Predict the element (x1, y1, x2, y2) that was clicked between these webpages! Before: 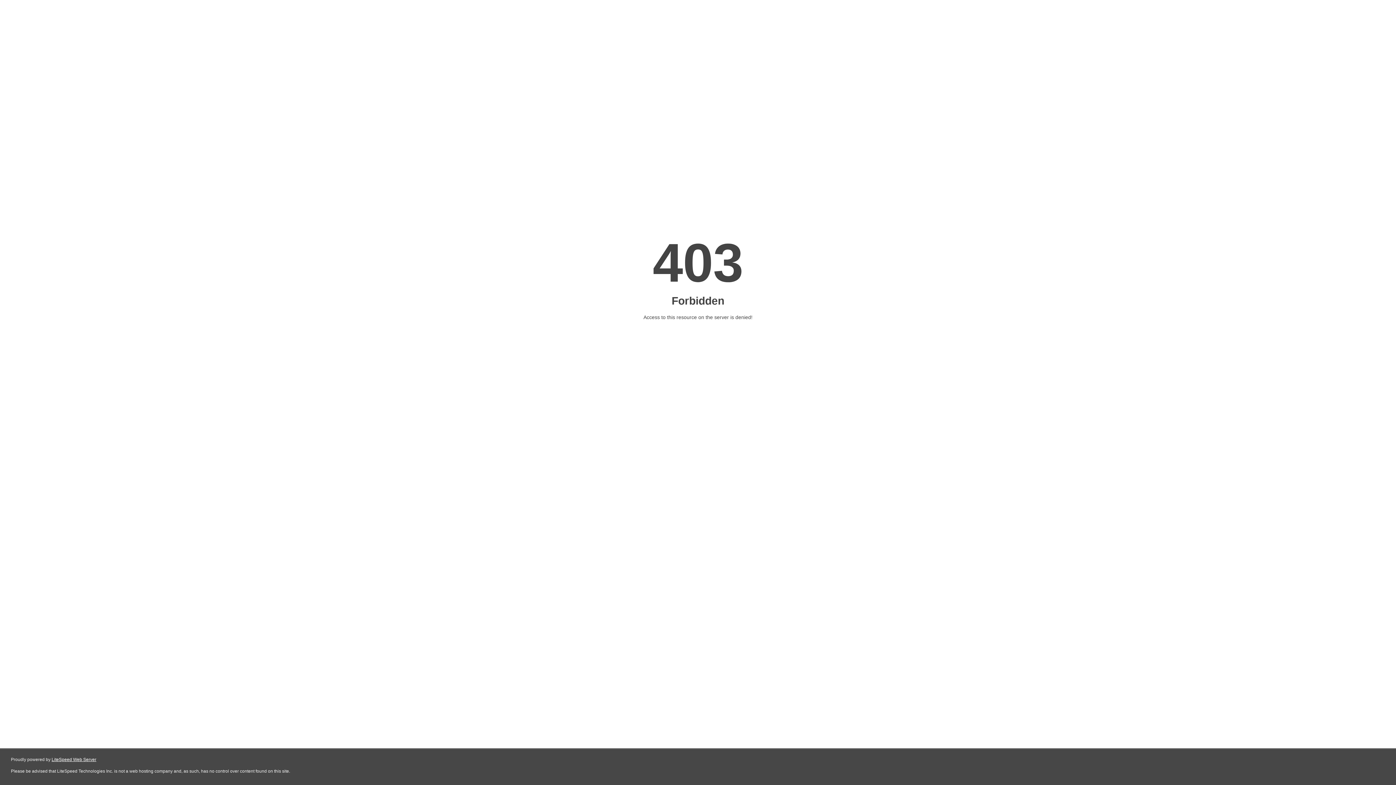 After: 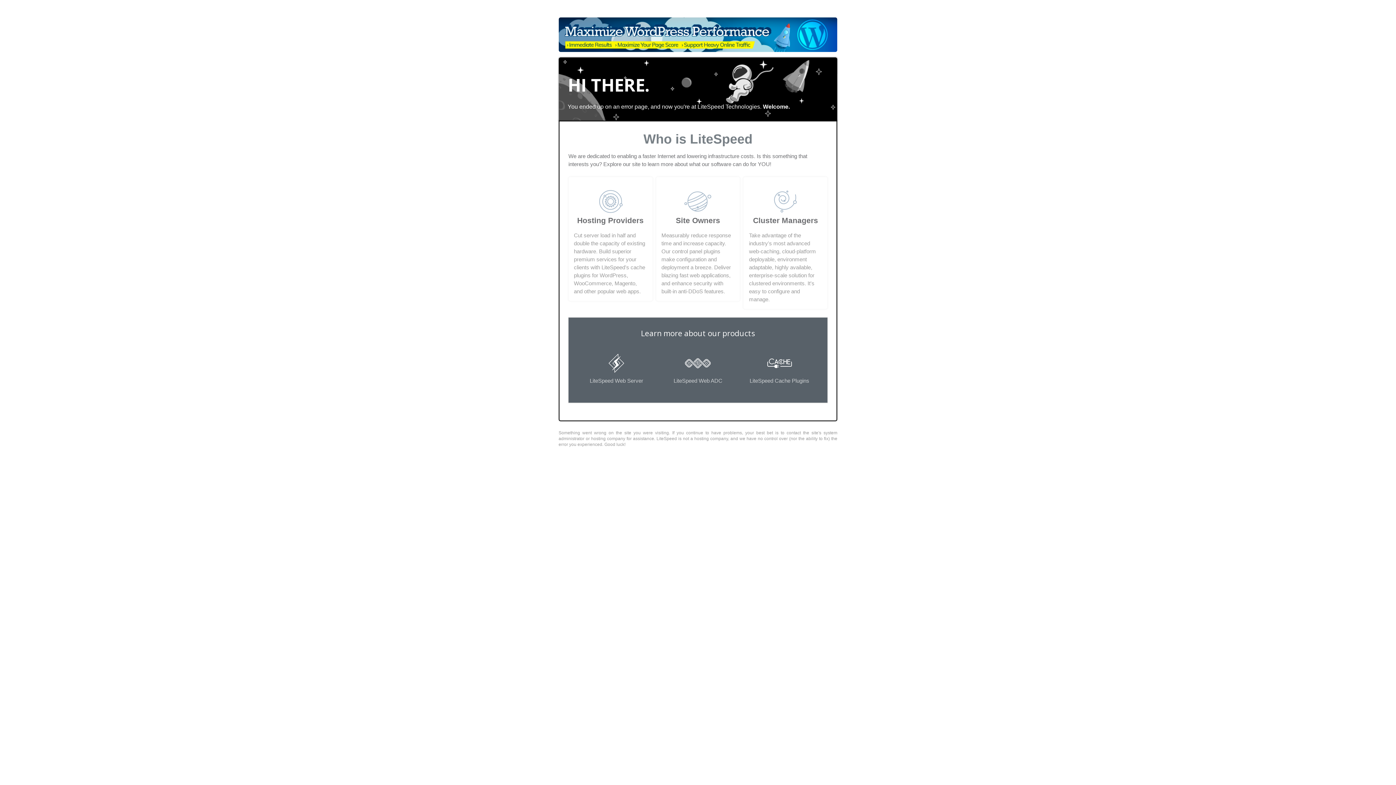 Action: bbox: (51, 757, 96, 762) label: LiteSpeed Web Server